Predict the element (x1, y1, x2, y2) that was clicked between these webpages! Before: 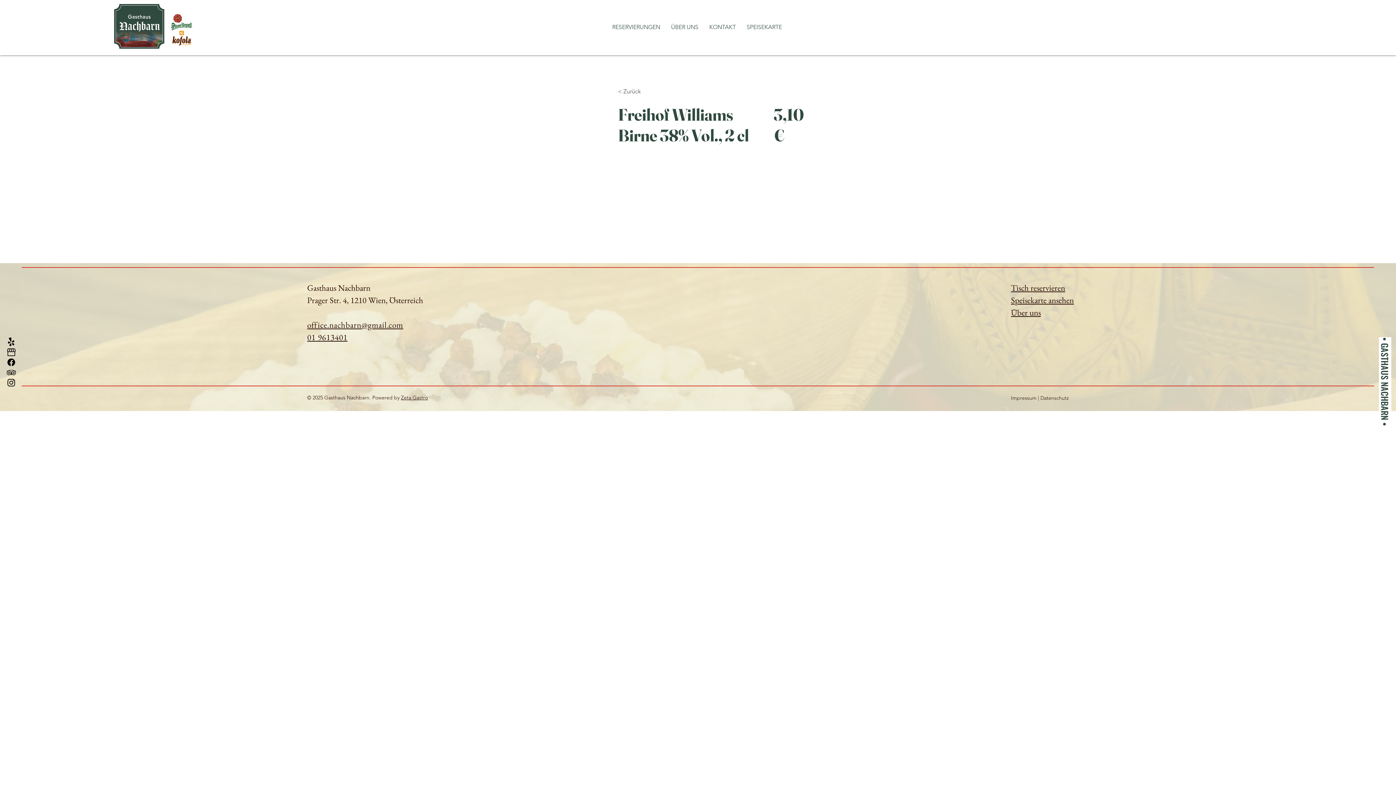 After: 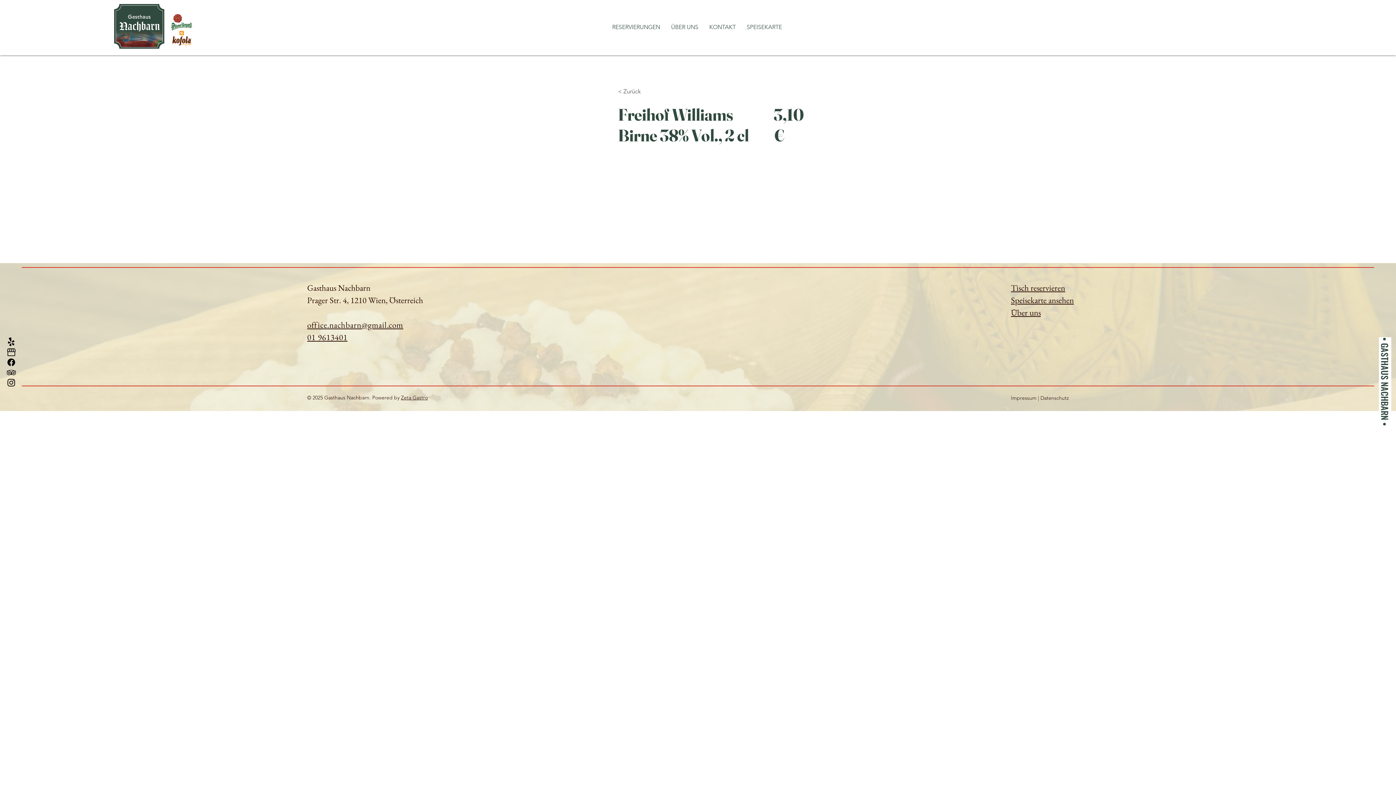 Action: label: Nachbarn-Gasthaus-Store-Profile-Google bbox: (6, 347, 16, 357)